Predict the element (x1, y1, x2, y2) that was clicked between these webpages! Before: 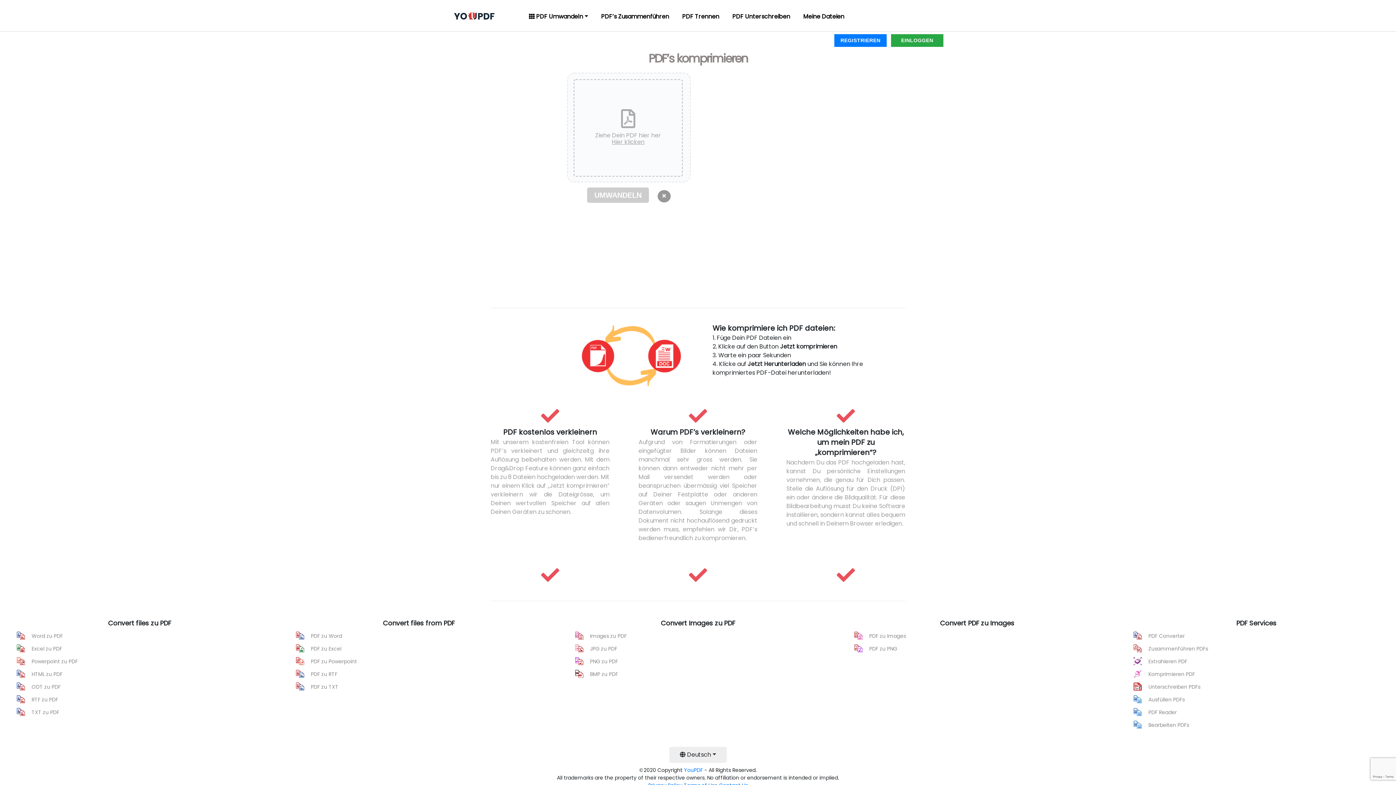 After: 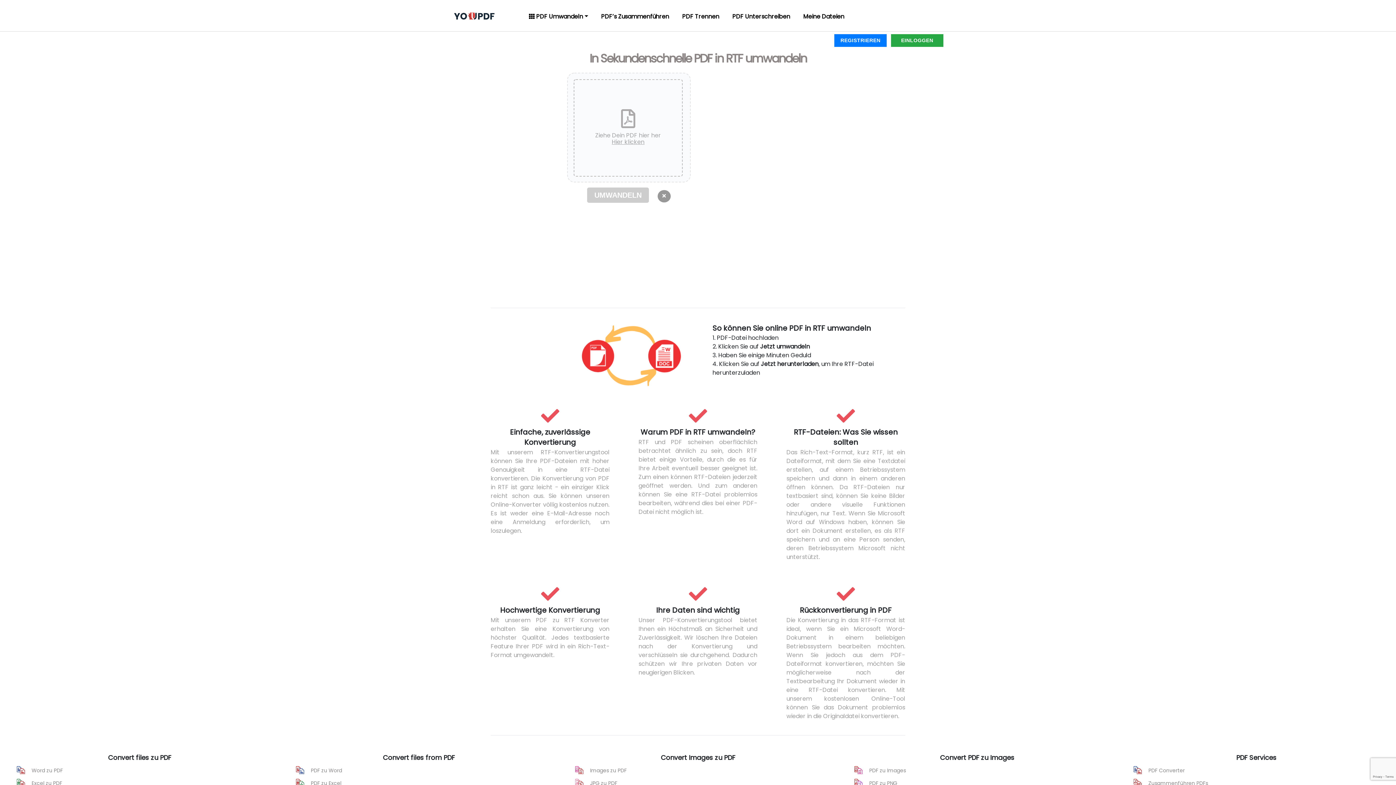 Action: label: PDF zu RTF bbox: (310, 670, 337, 678)